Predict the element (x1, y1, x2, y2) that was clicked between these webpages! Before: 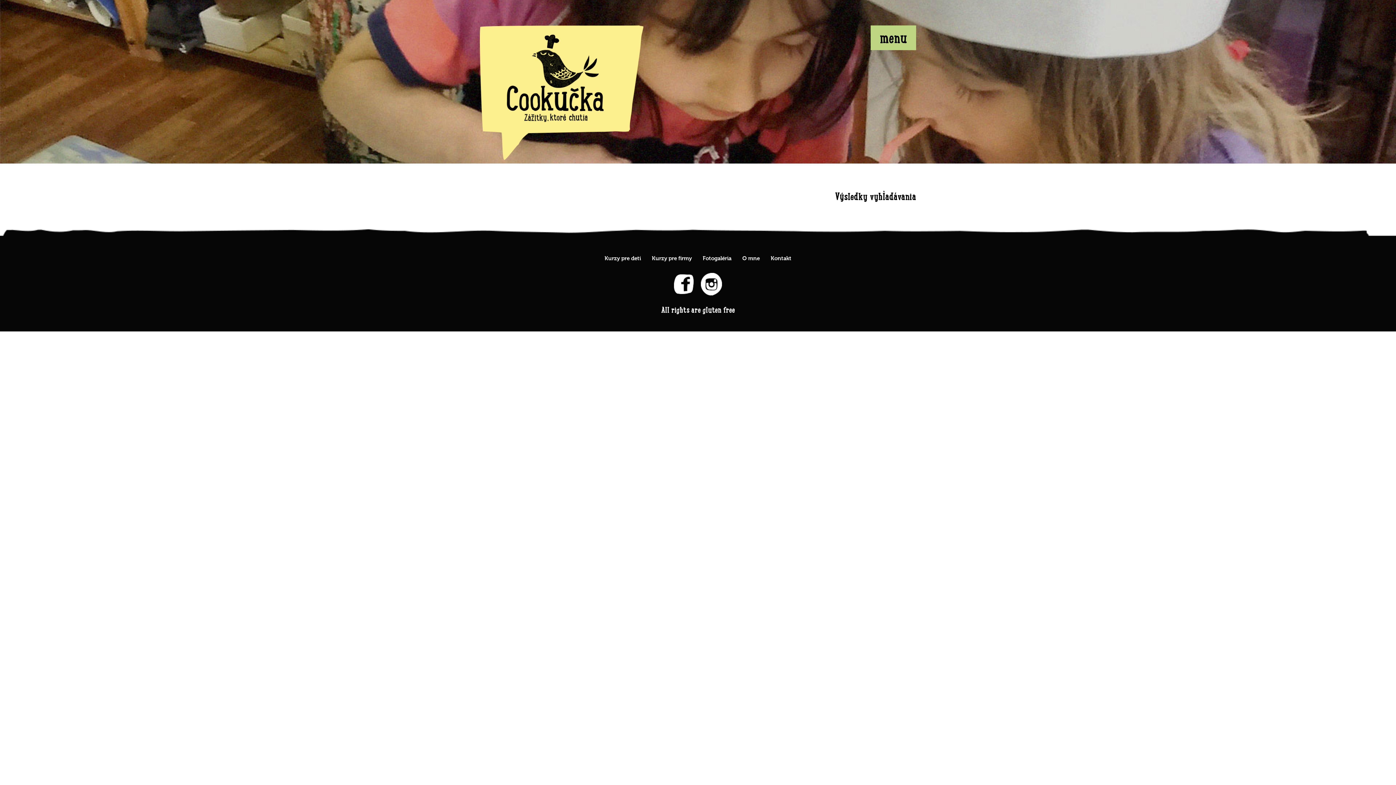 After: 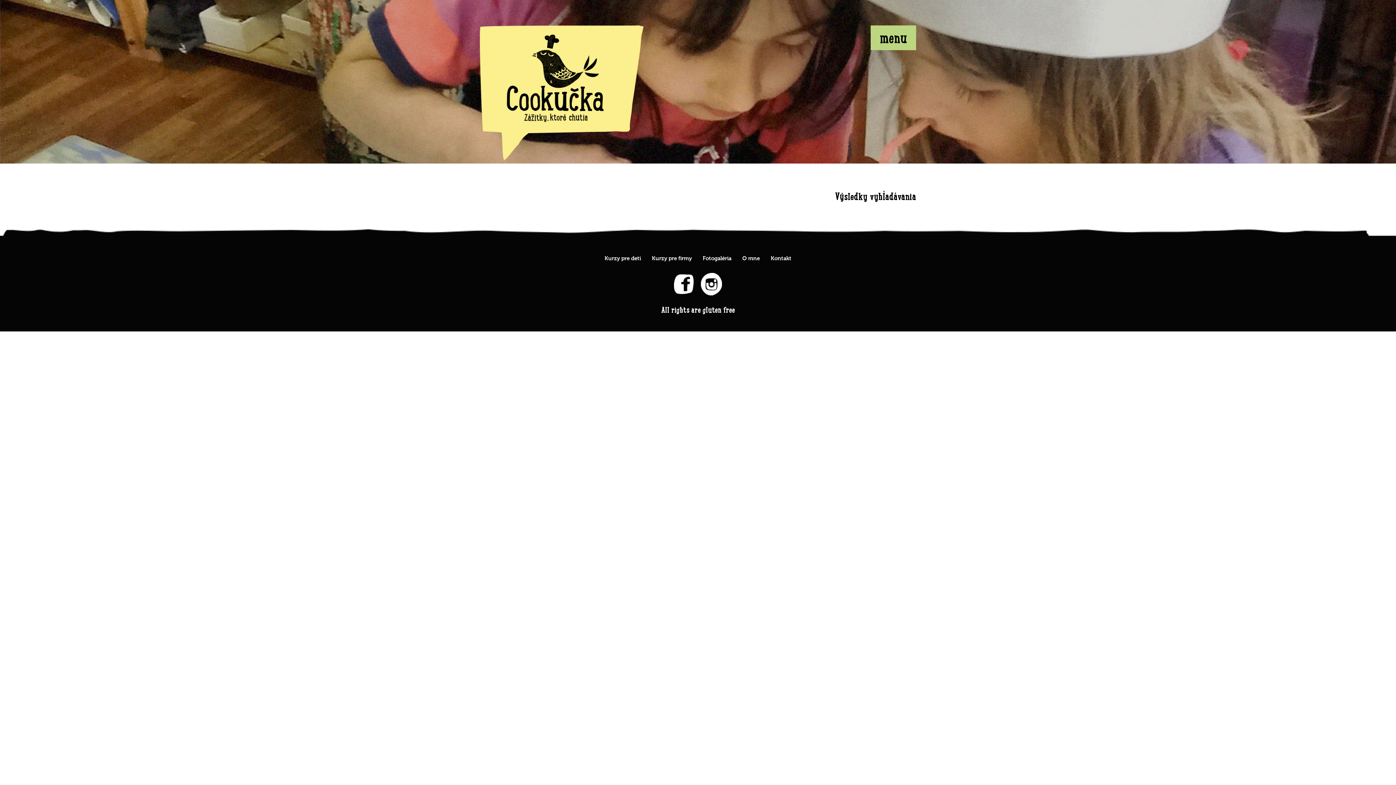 Action: bbox: (674, 274, 693, 294)